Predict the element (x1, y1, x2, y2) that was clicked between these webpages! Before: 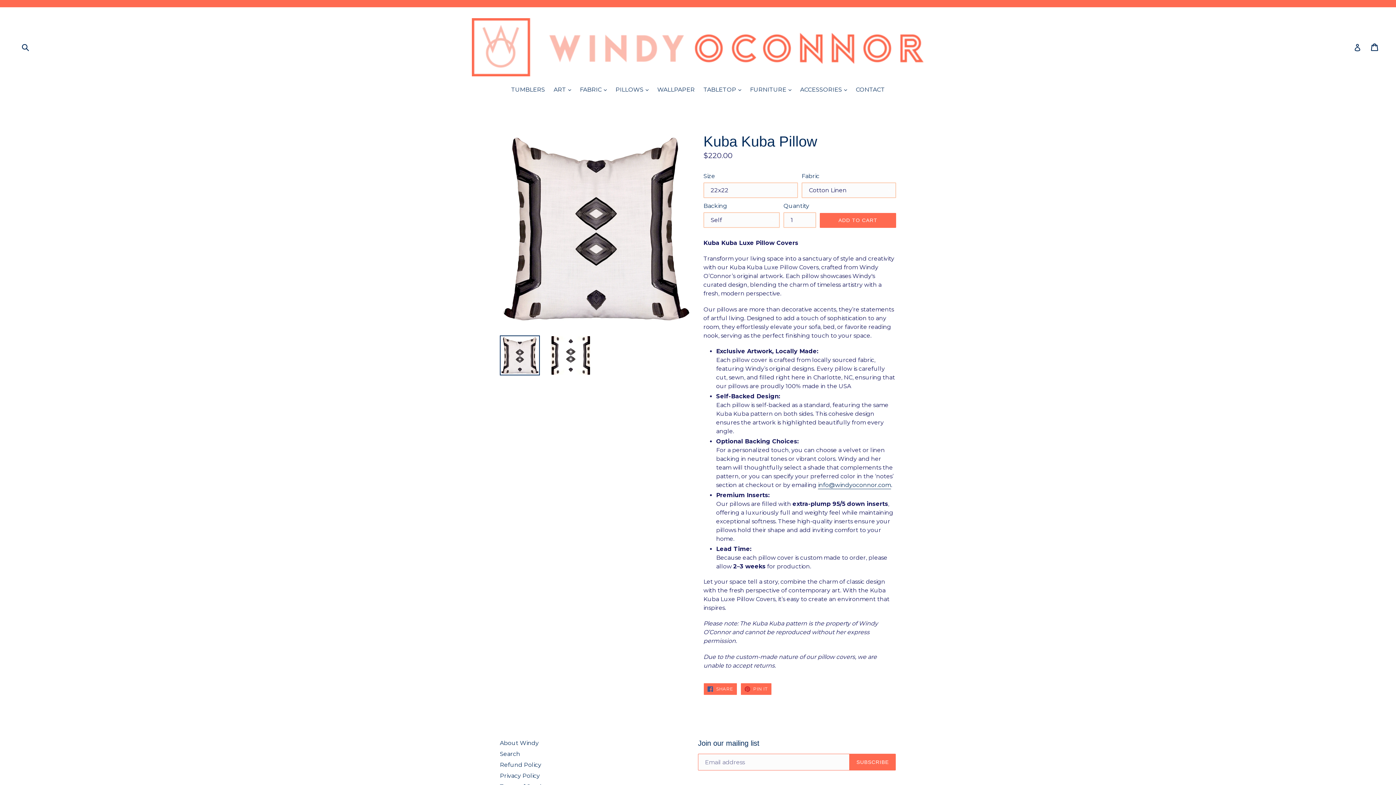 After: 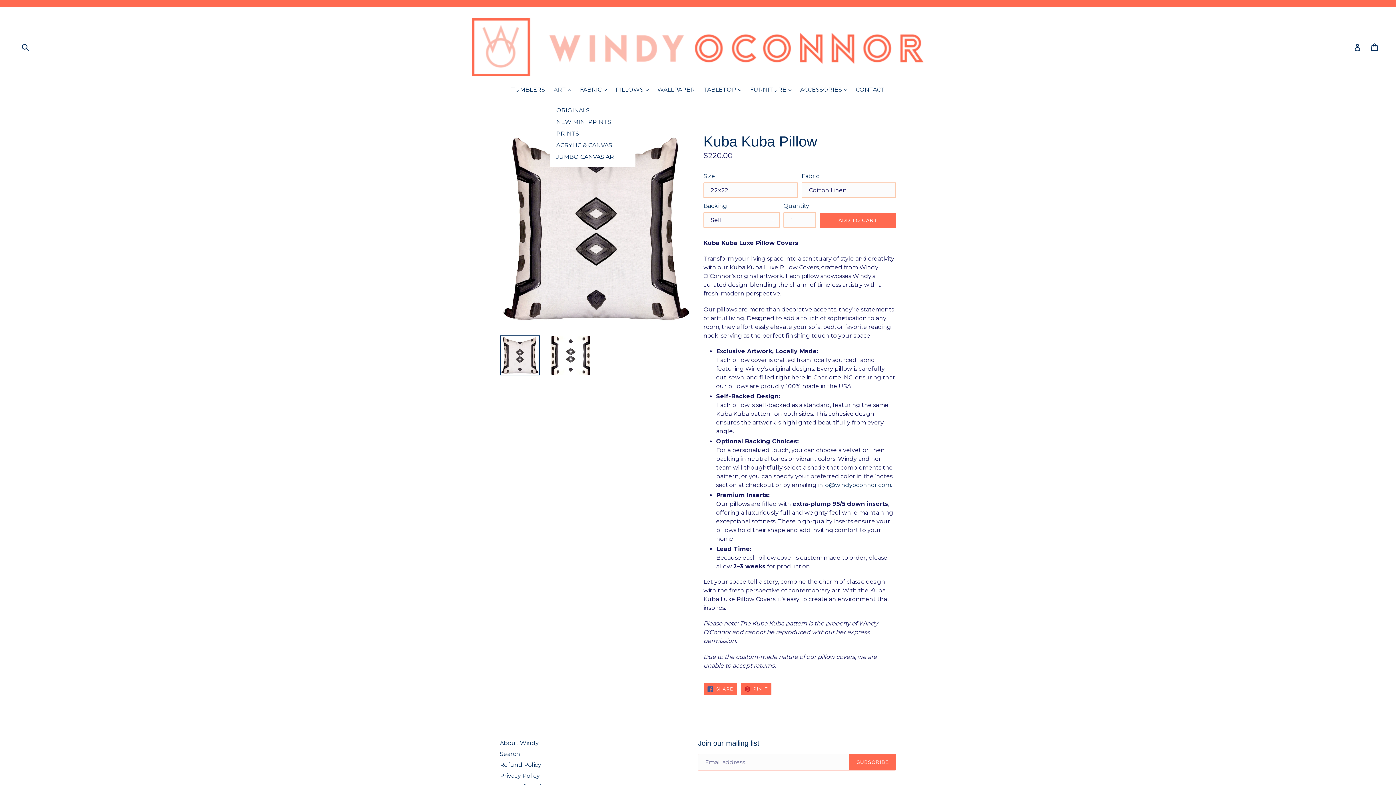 Action: label: ART 
expand bbox: (550, 85, 574, 95)